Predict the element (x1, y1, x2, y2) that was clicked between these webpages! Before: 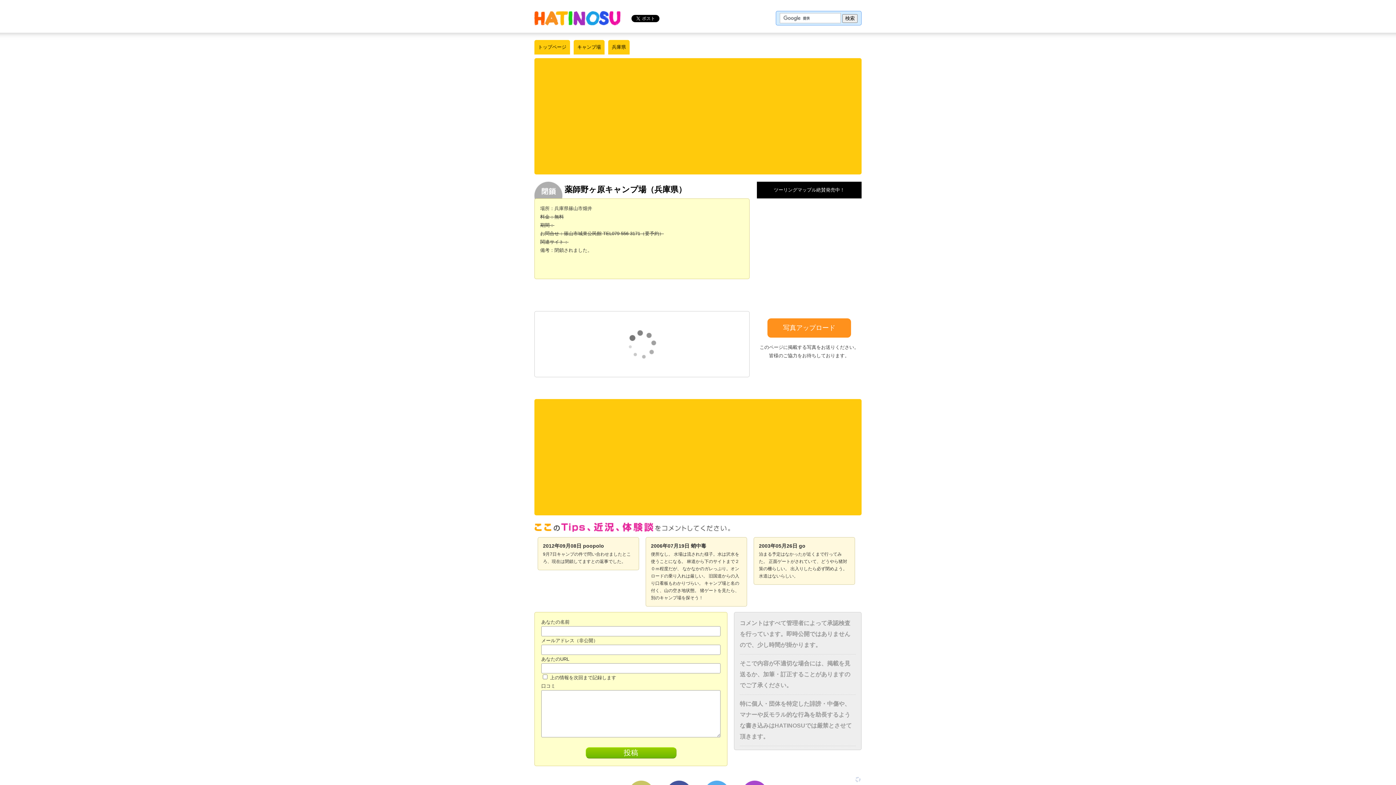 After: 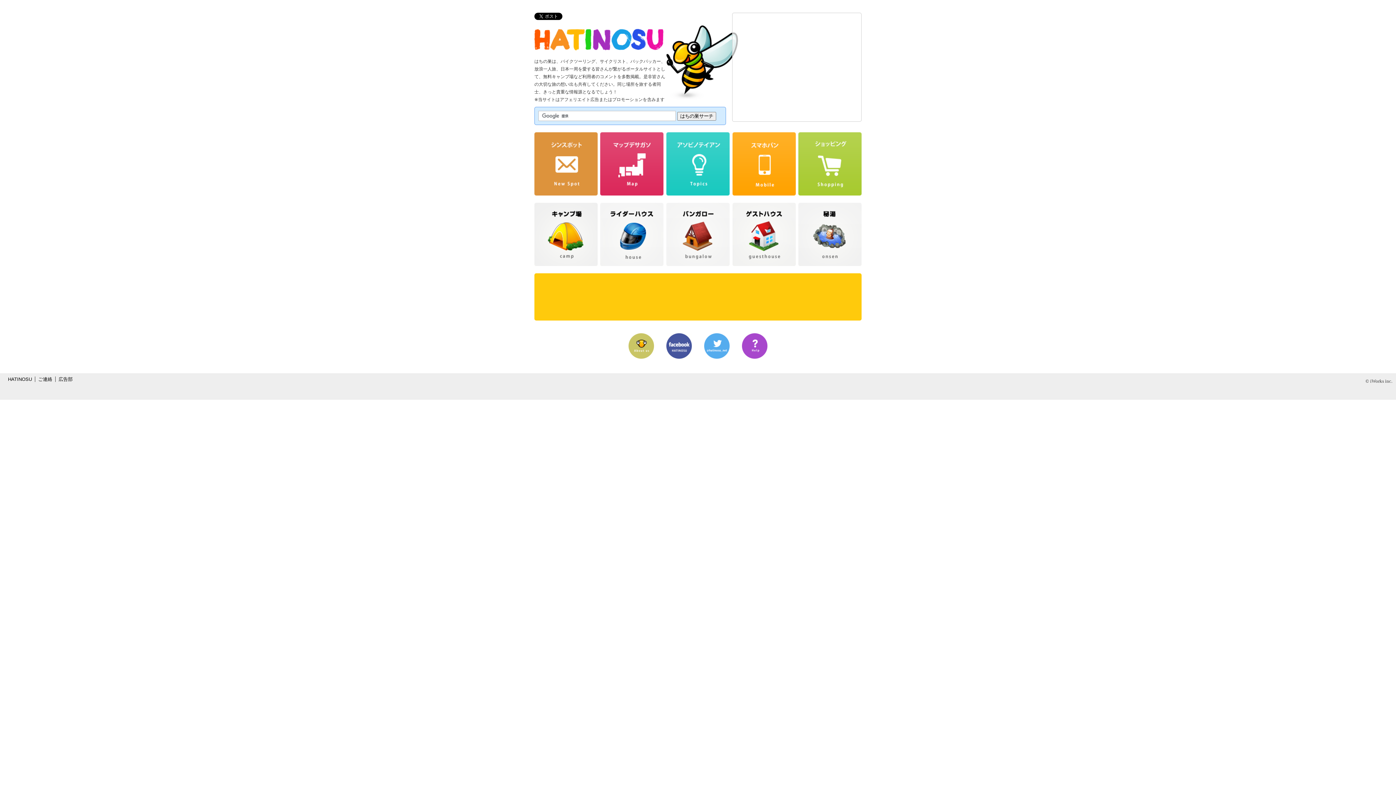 Action: label: はちの巣｜日本を格安に旅するポータルサイト bbox: (534, 10, 620, 25)